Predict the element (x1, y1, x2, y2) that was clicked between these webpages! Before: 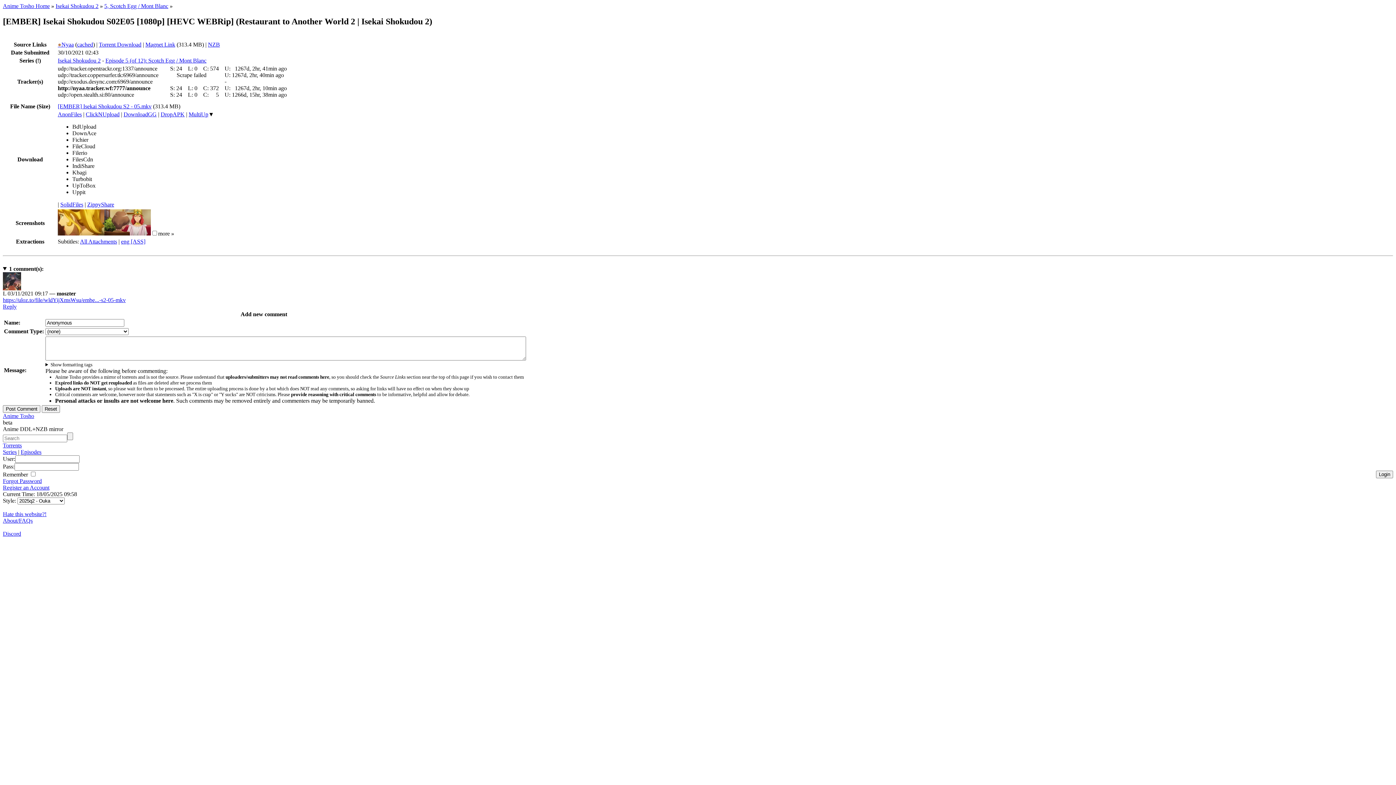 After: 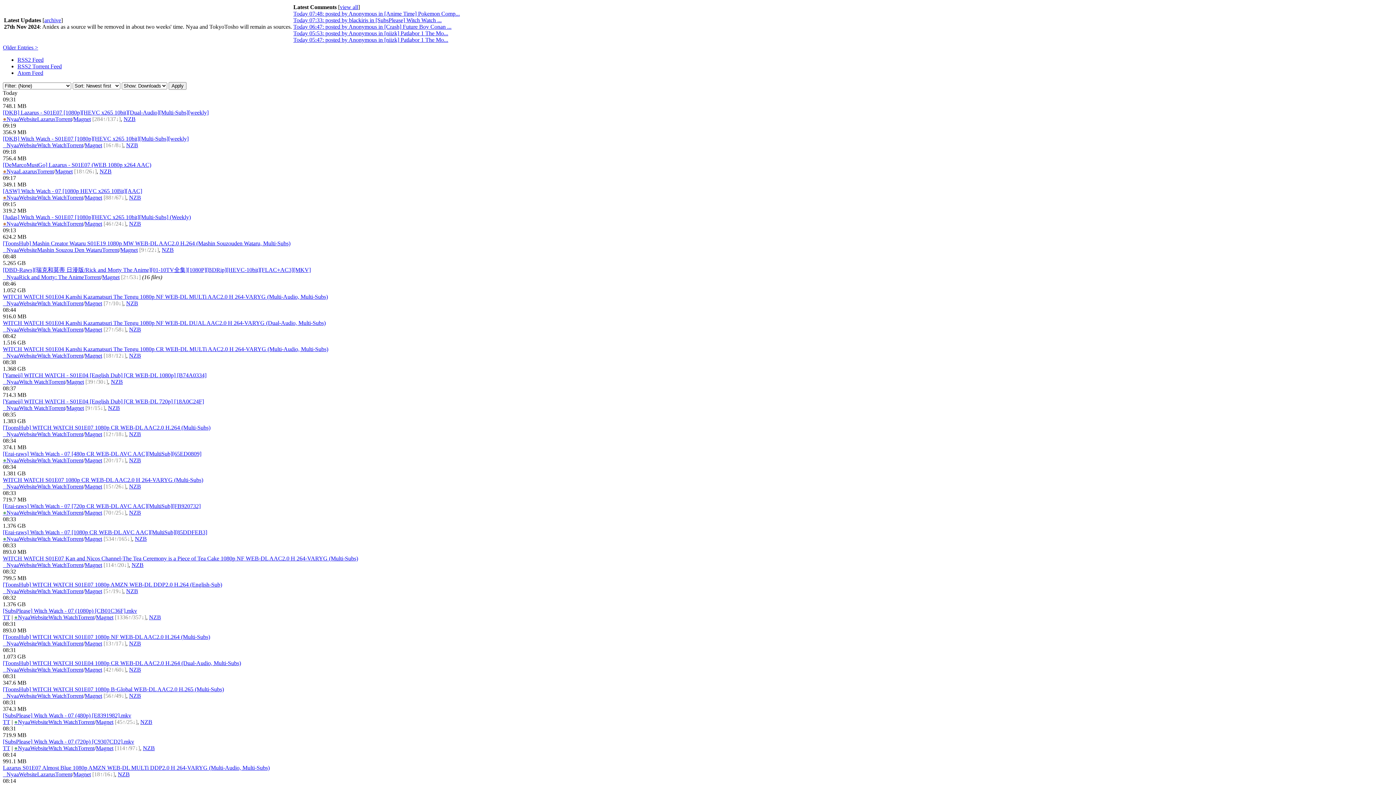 Action: label: Anime Tosho Home bbox: (2, 2, 49, 9)